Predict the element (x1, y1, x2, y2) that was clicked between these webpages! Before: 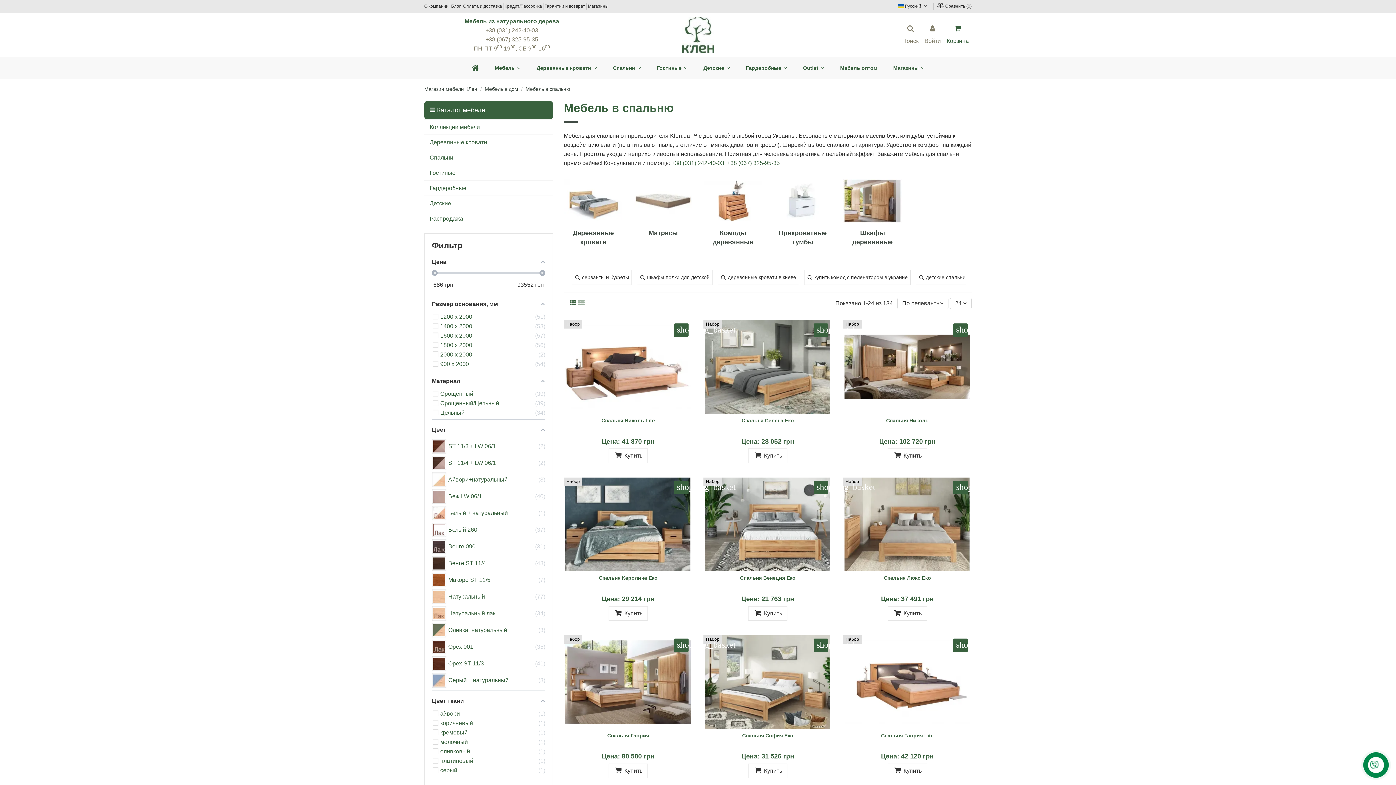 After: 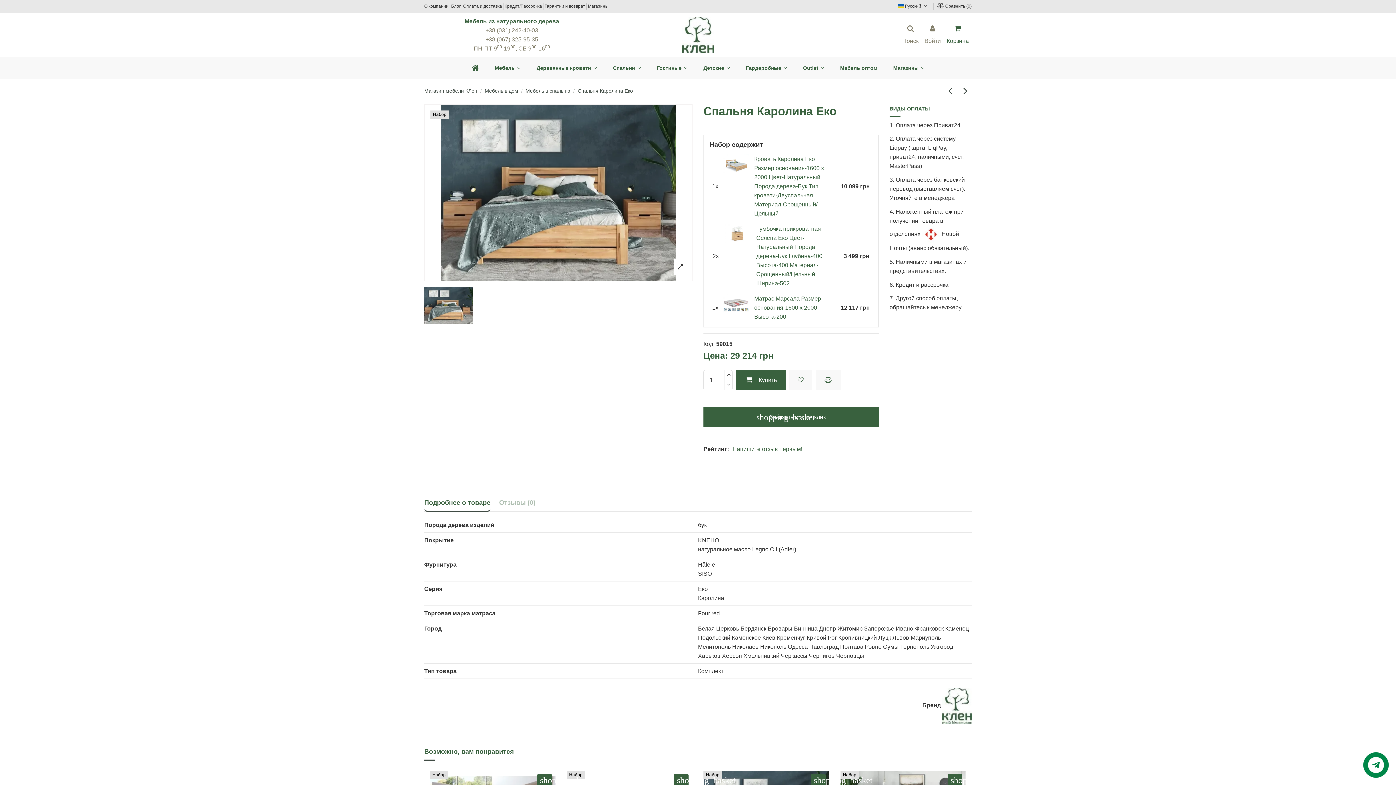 Action: label: Цена: 29 214 грн bbox: (601, 596, 654, 602)